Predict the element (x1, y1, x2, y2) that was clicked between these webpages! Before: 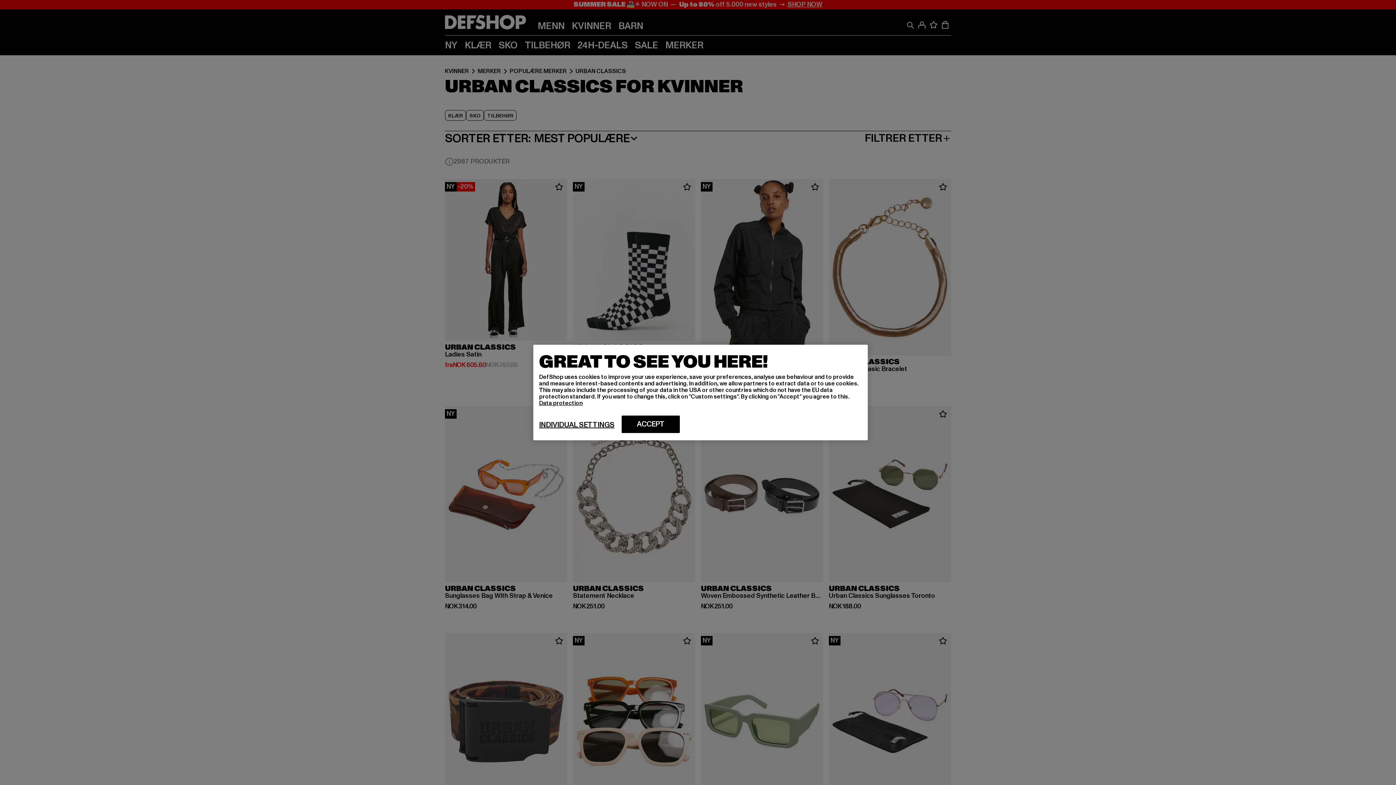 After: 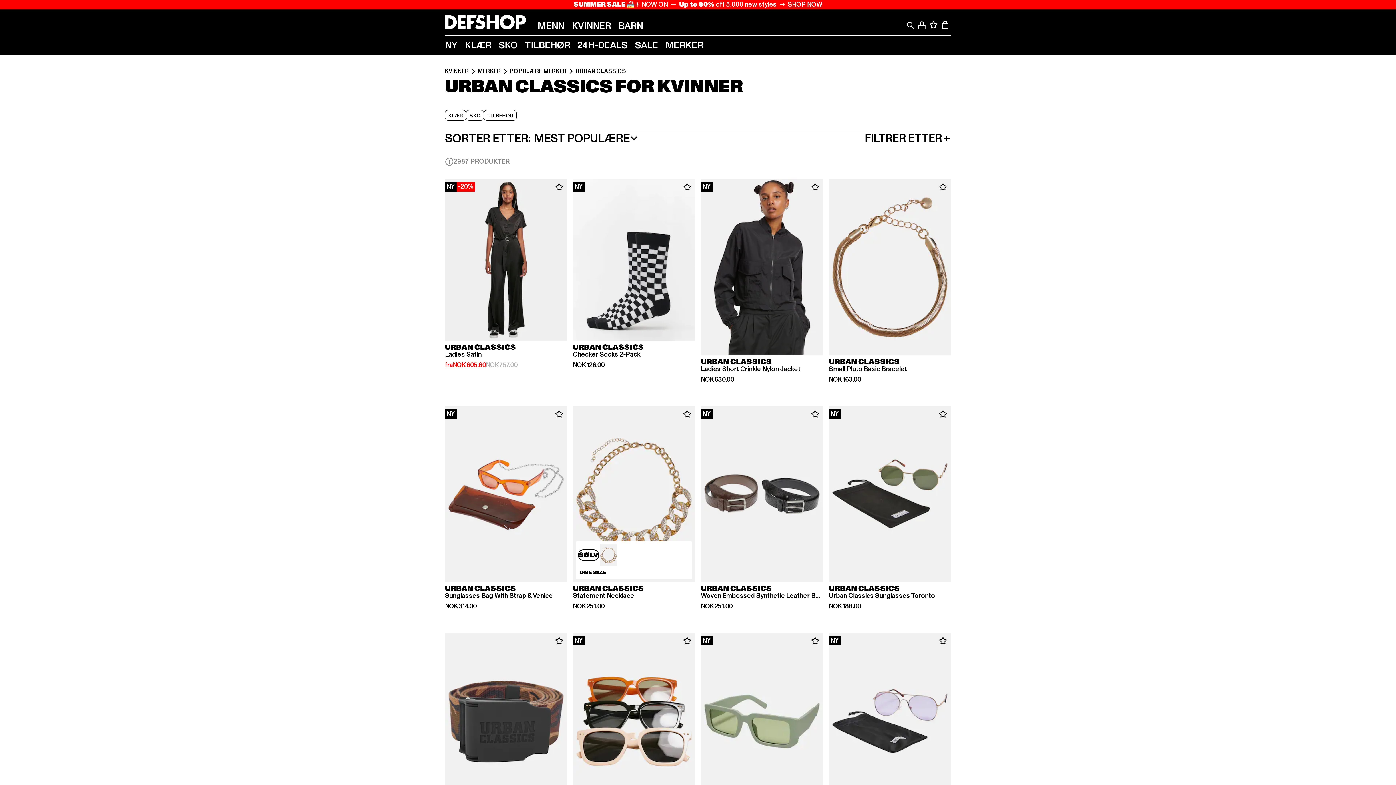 Action: label: ACCEPT bbox: (621, 415, 680, 433)